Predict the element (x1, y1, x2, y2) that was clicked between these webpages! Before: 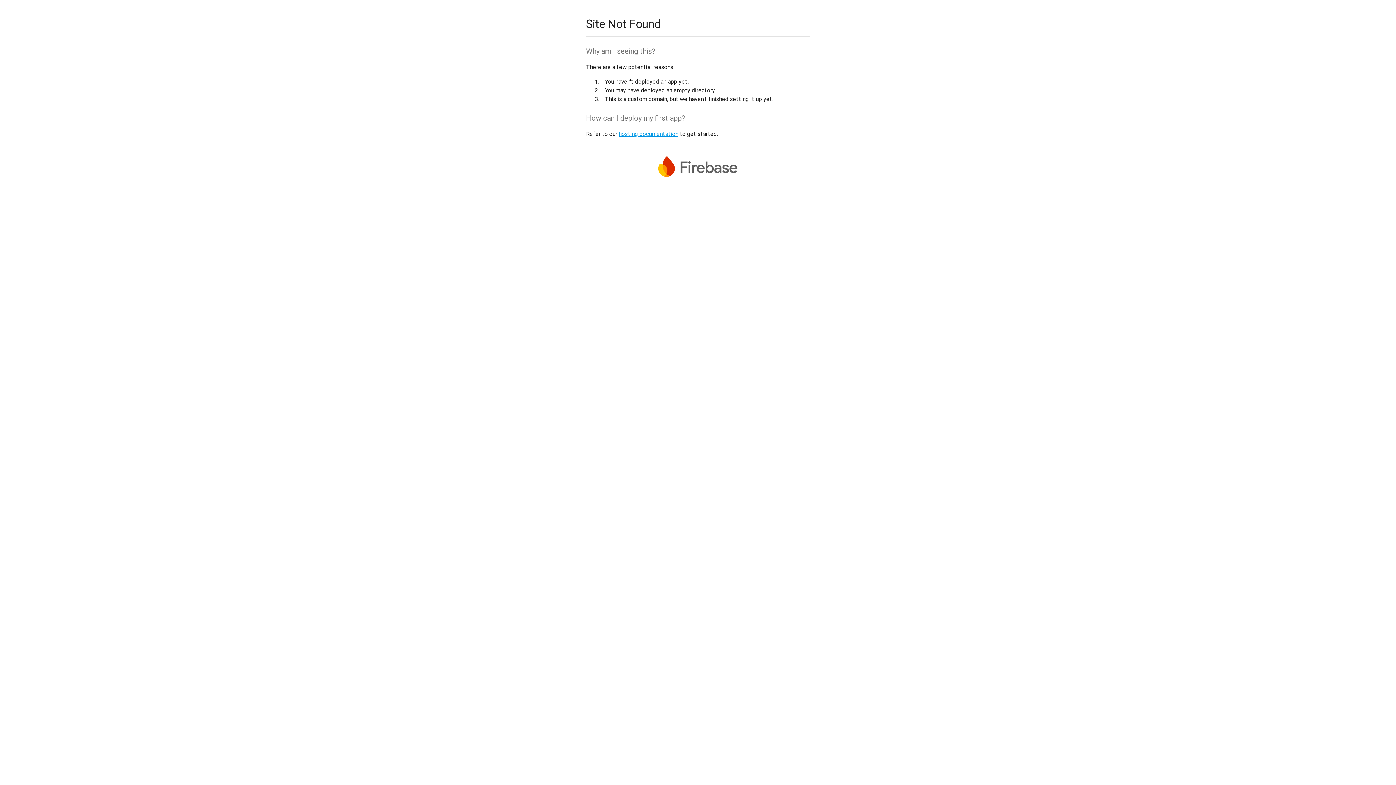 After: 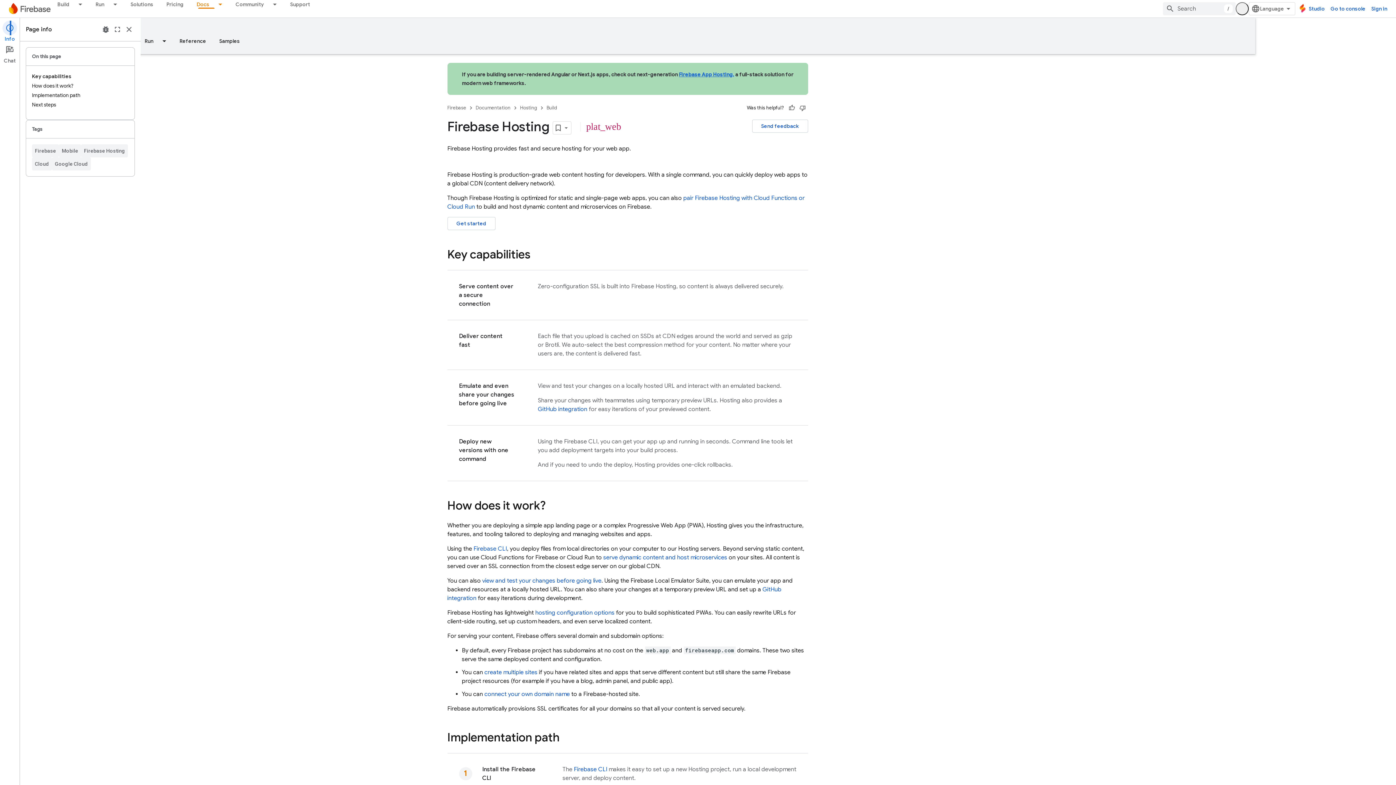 Action: label: hosting documentation bbox: (618, 130, 678, 137)